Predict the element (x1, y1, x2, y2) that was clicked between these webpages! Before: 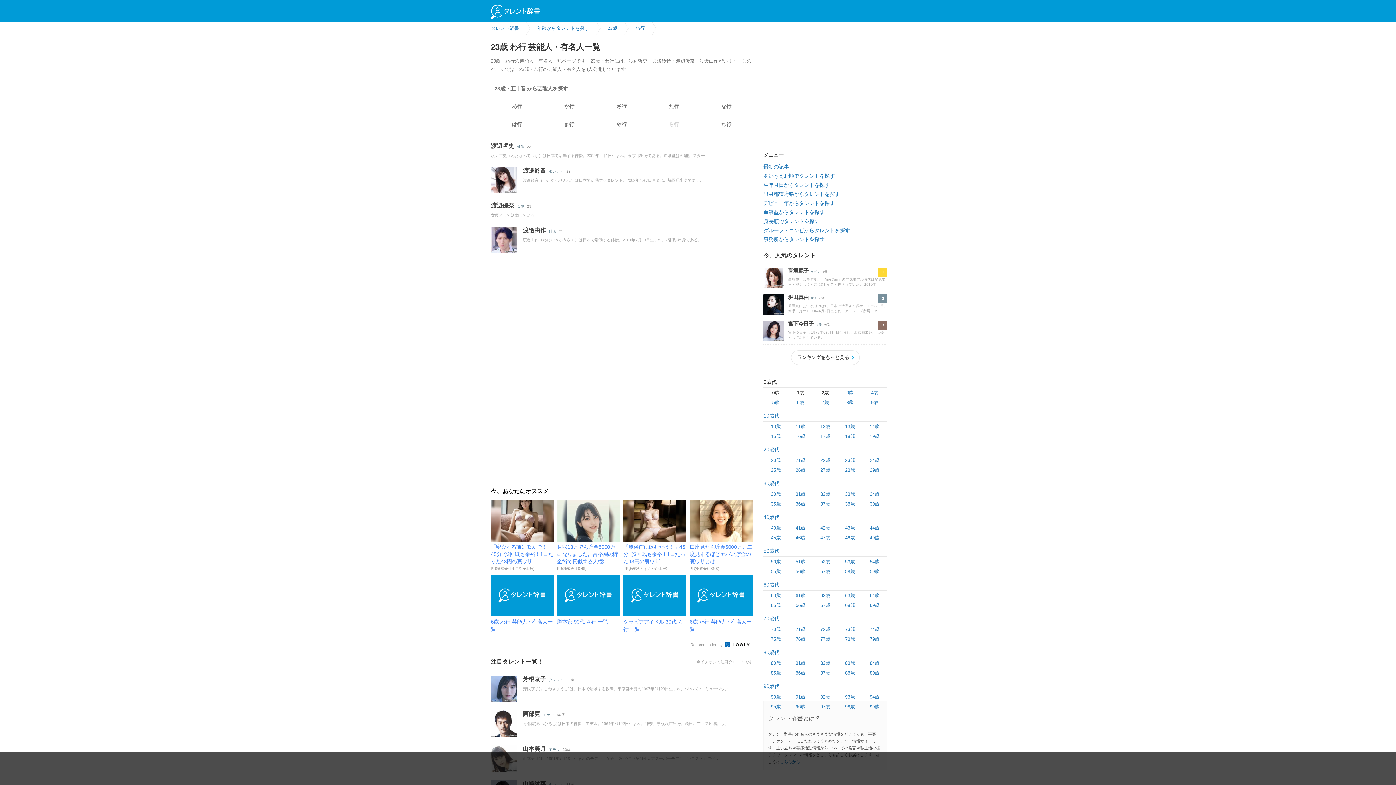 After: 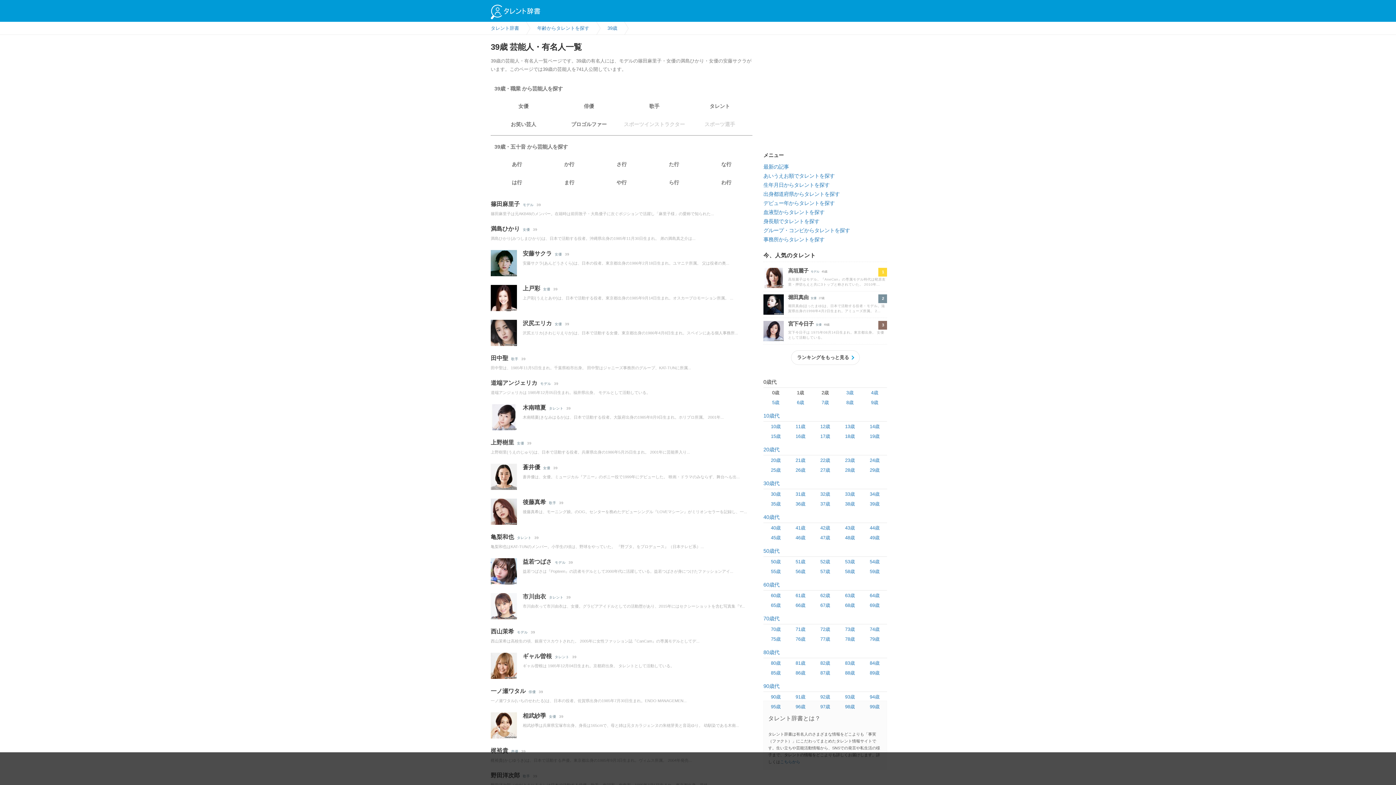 Action: bbox: (862, 499, 887, 509) label: 39歳